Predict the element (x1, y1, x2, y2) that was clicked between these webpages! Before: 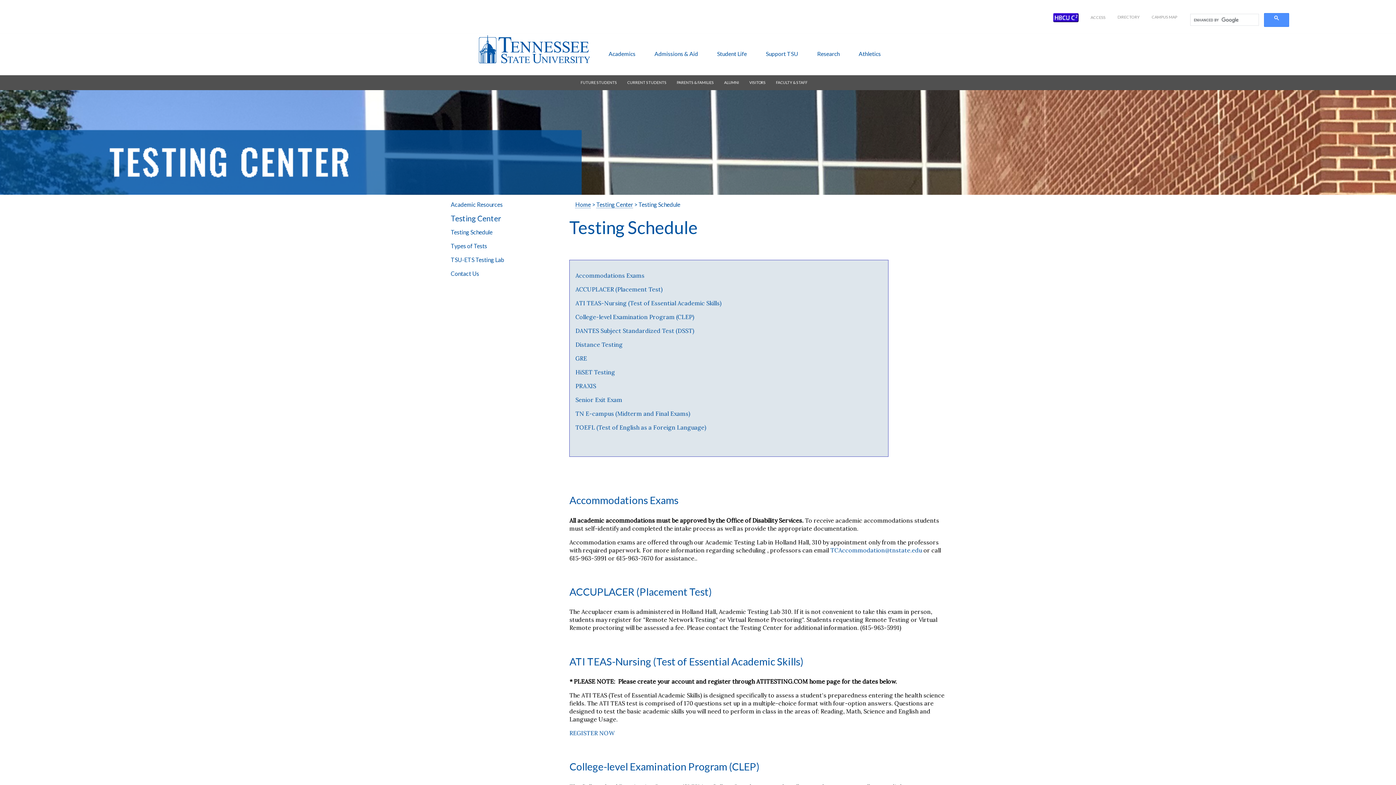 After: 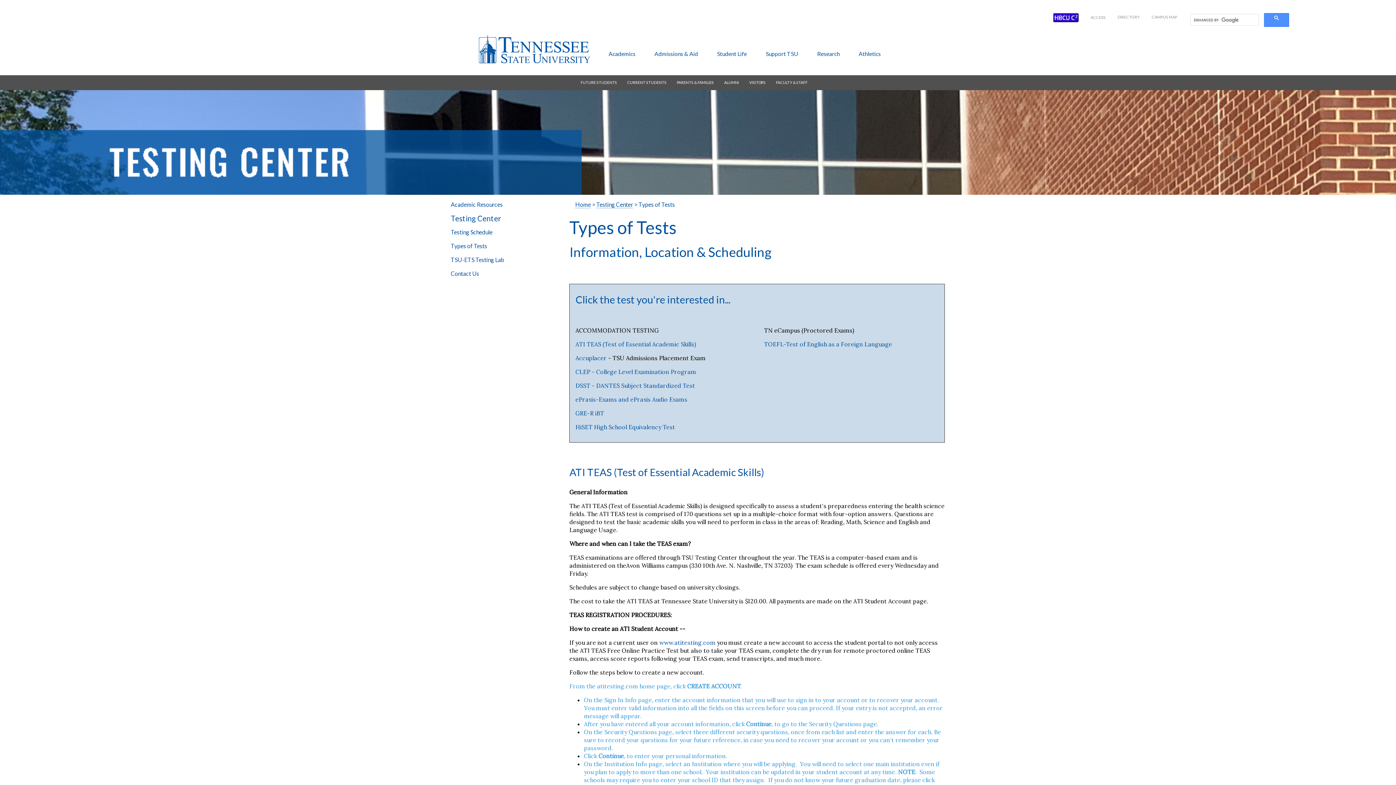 Action: bbox: (450, 242, 530, 250) label: Types of Tests